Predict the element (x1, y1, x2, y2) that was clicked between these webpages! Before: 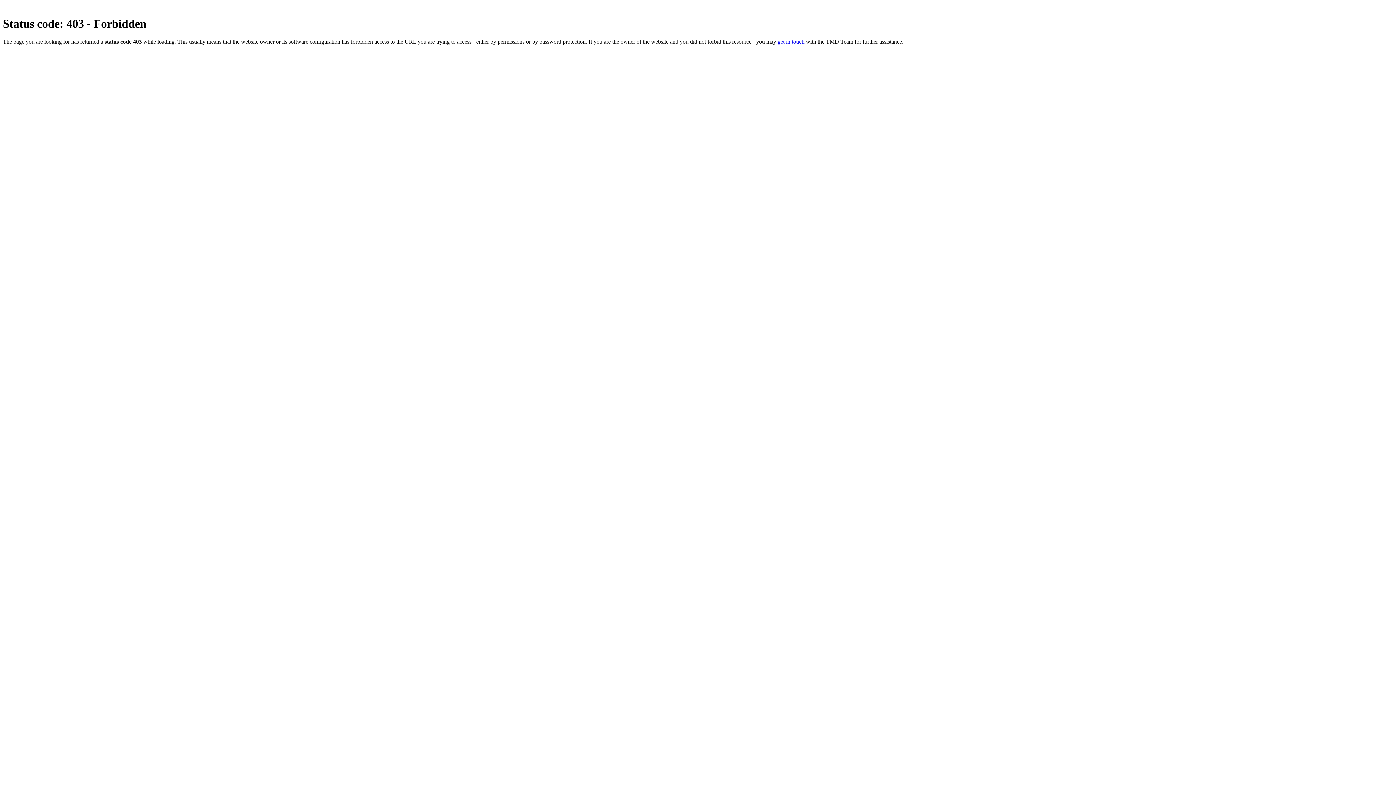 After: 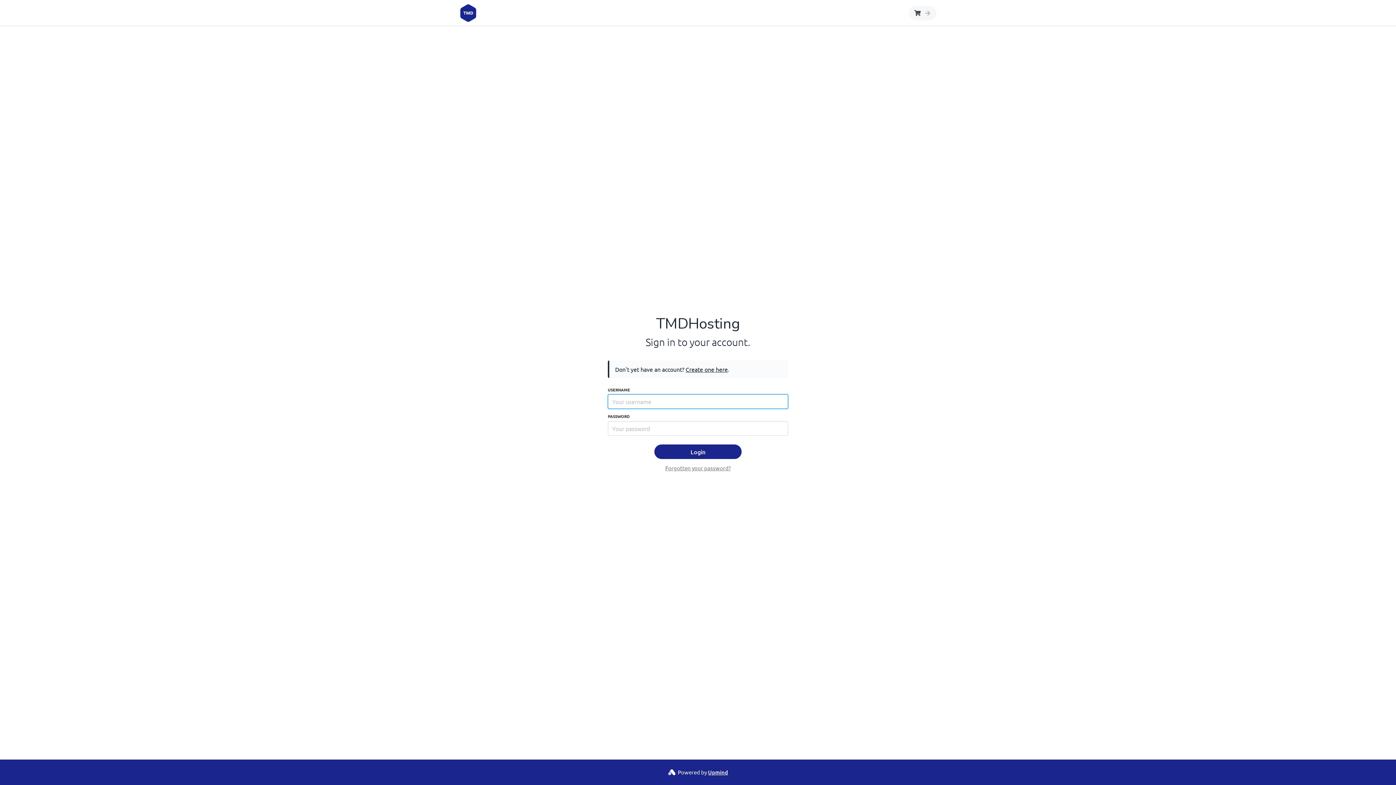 Action: label: get in touch bbox: (777, 38, 804, 44)